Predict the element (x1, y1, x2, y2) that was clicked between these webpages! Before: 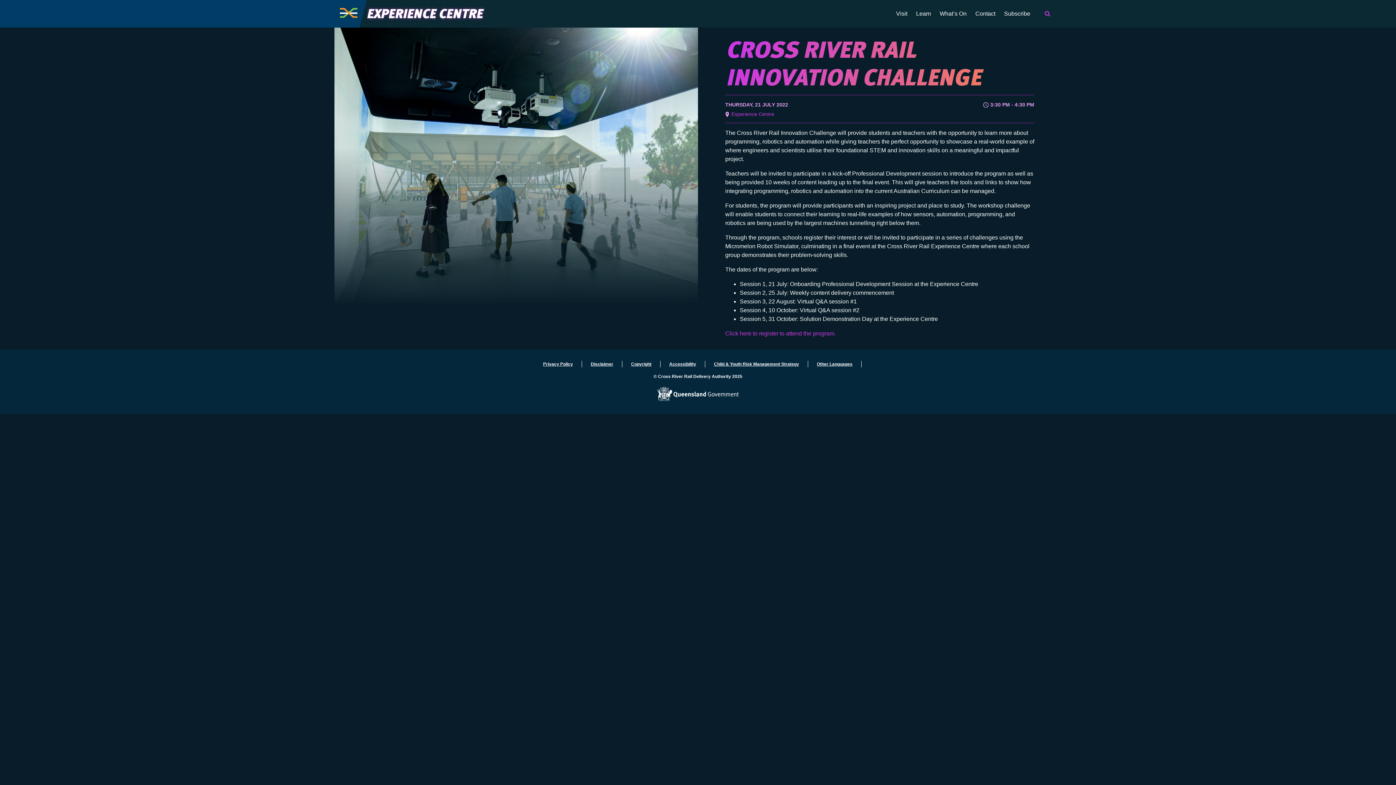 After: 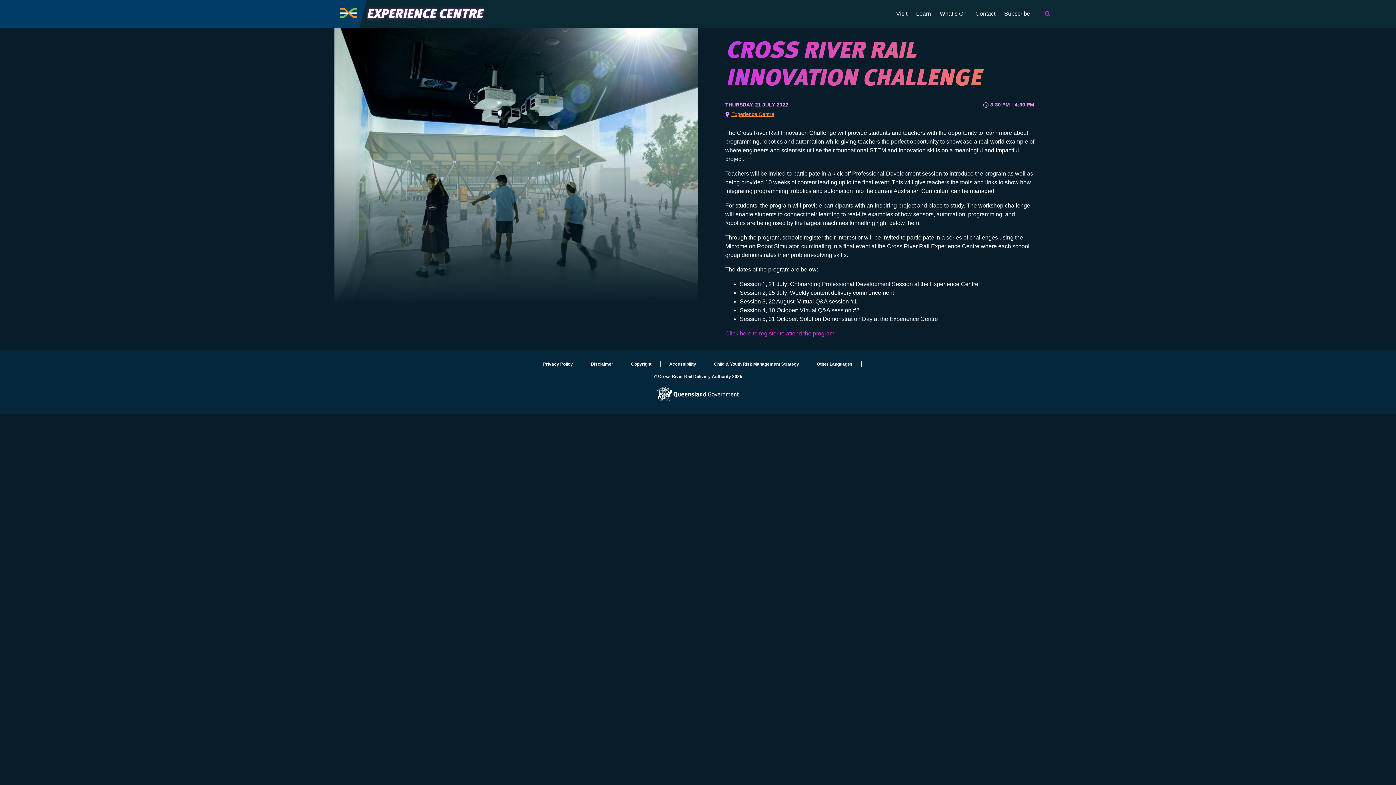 Action: label: Experience Centre bbox: (731, 111, 774, 117)